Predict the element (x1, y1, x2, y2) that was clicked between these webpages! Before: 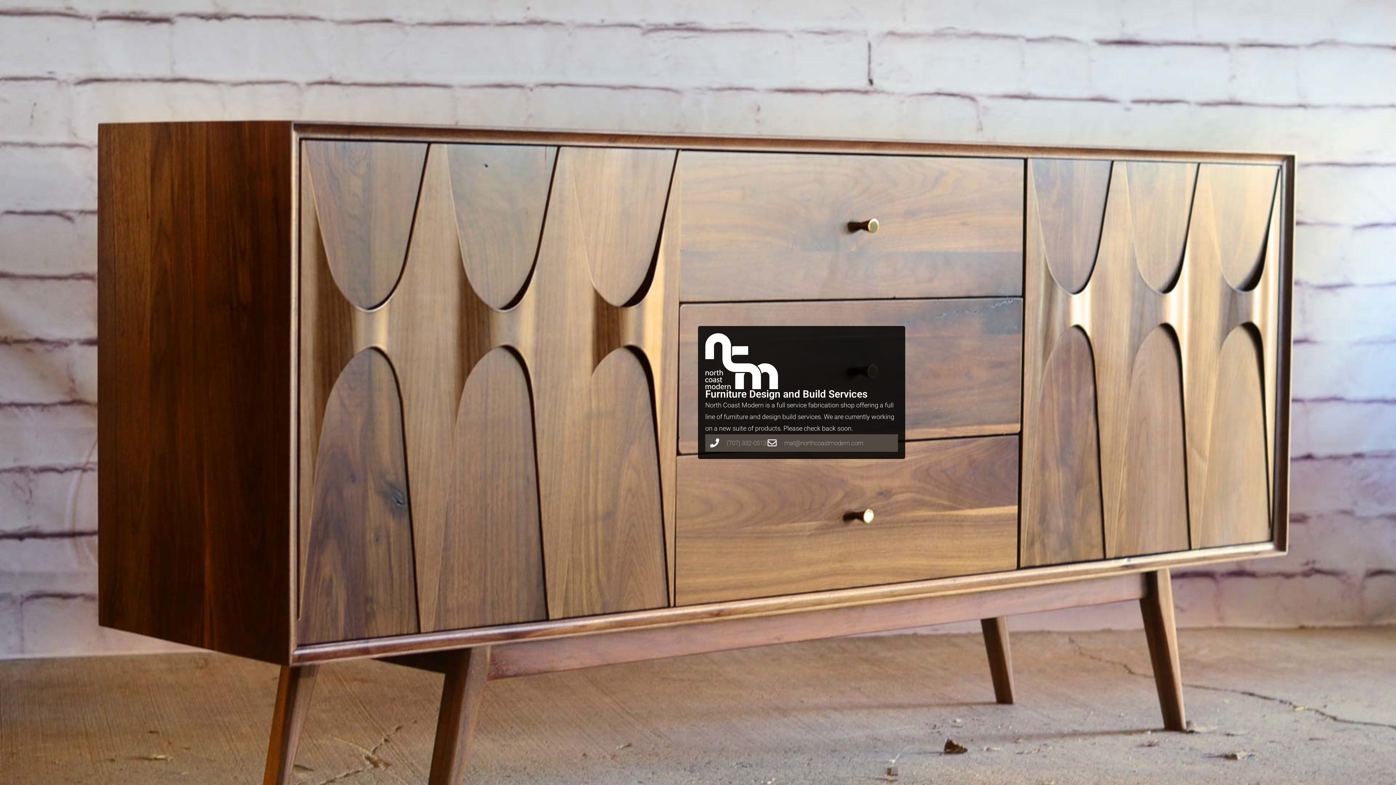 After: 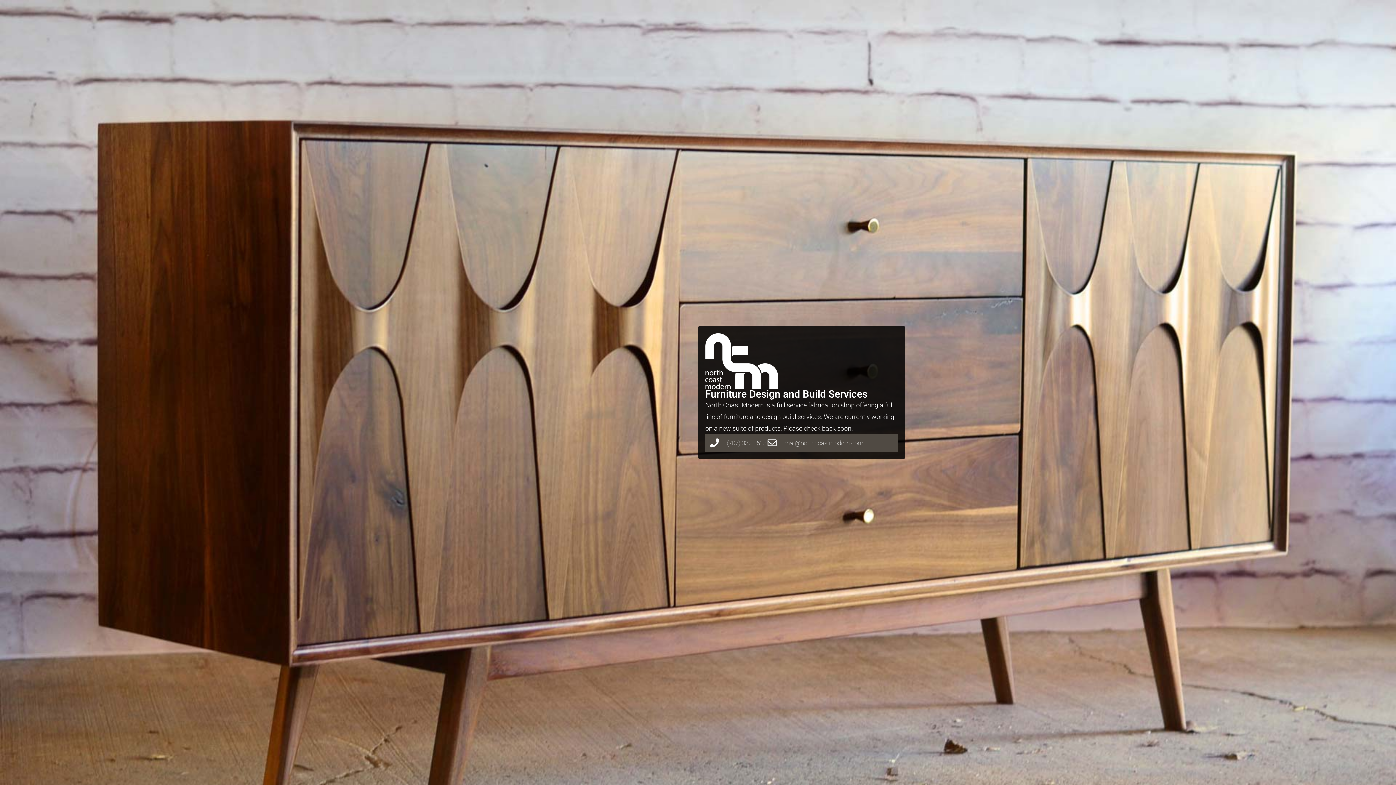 Action: label: mat@northcoastmodern.com bbox: (766, 438, 863, 448)